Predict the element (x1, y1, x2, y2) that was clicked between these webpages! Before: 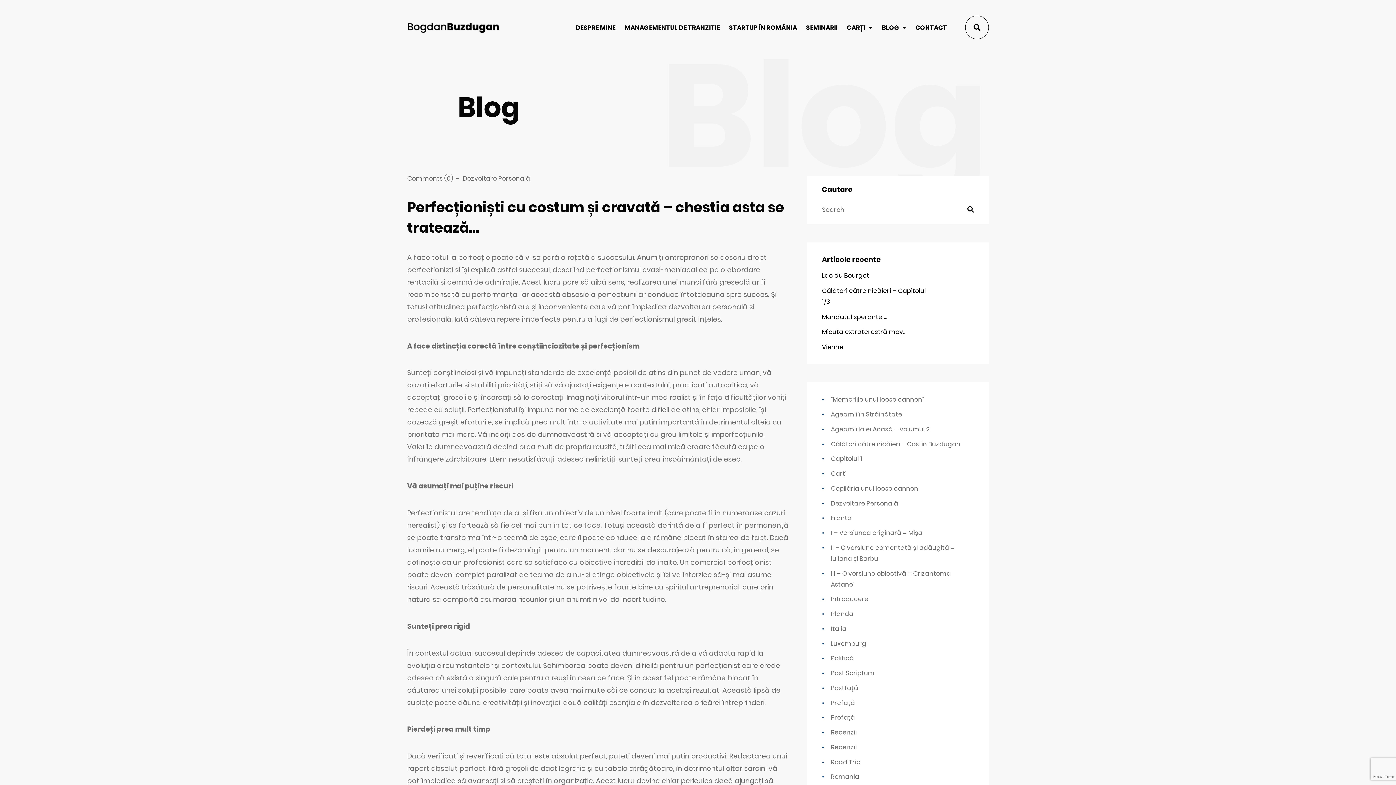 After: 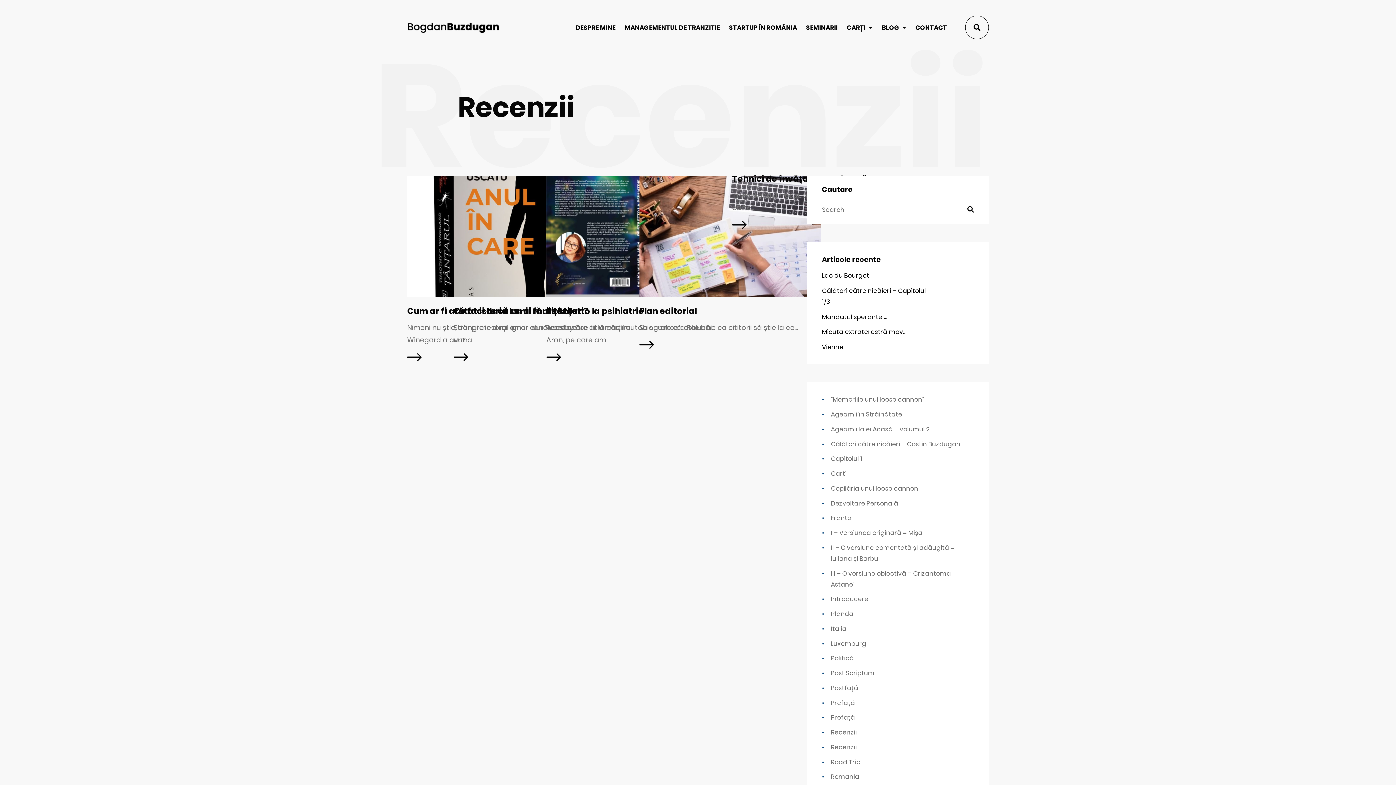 Action: label: Recenzii bbox: (831, 743, 856, 751)